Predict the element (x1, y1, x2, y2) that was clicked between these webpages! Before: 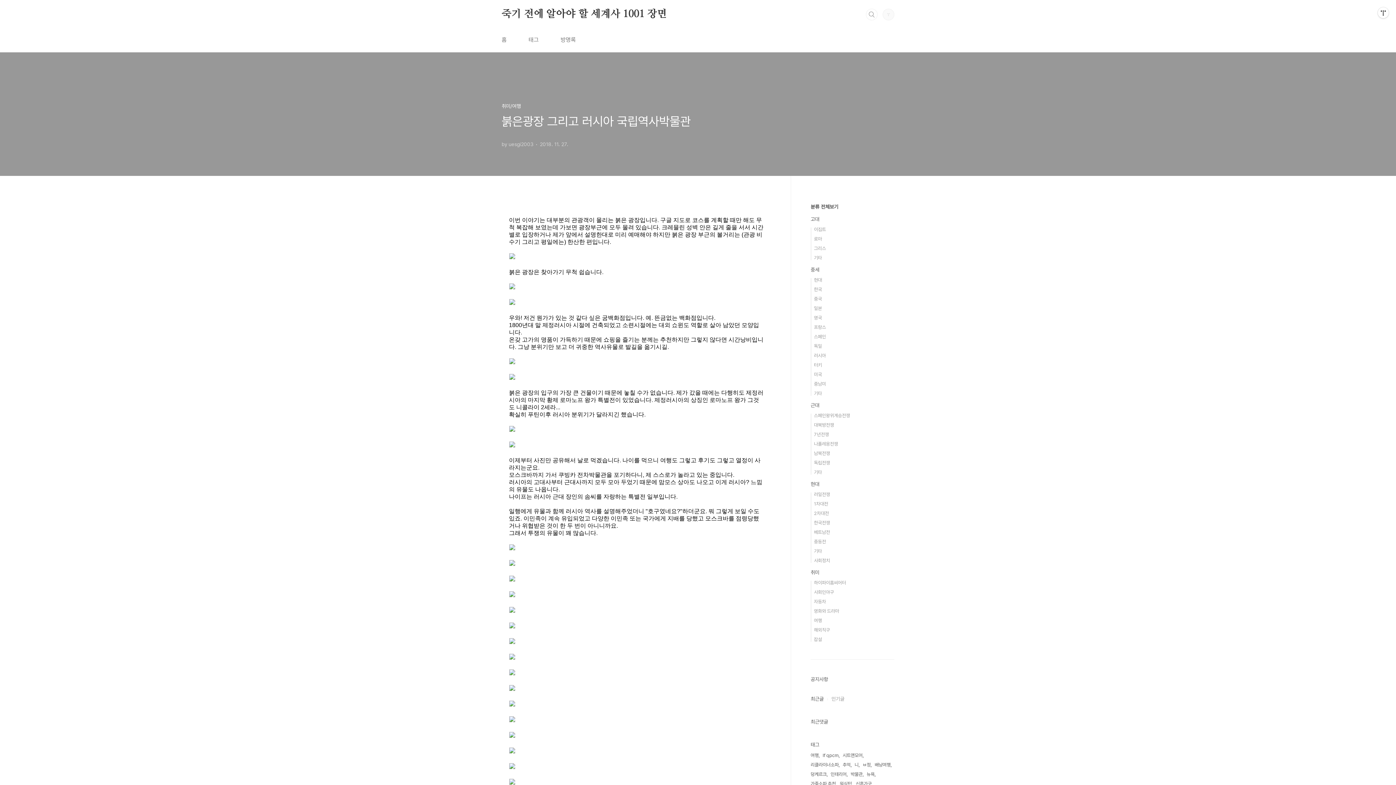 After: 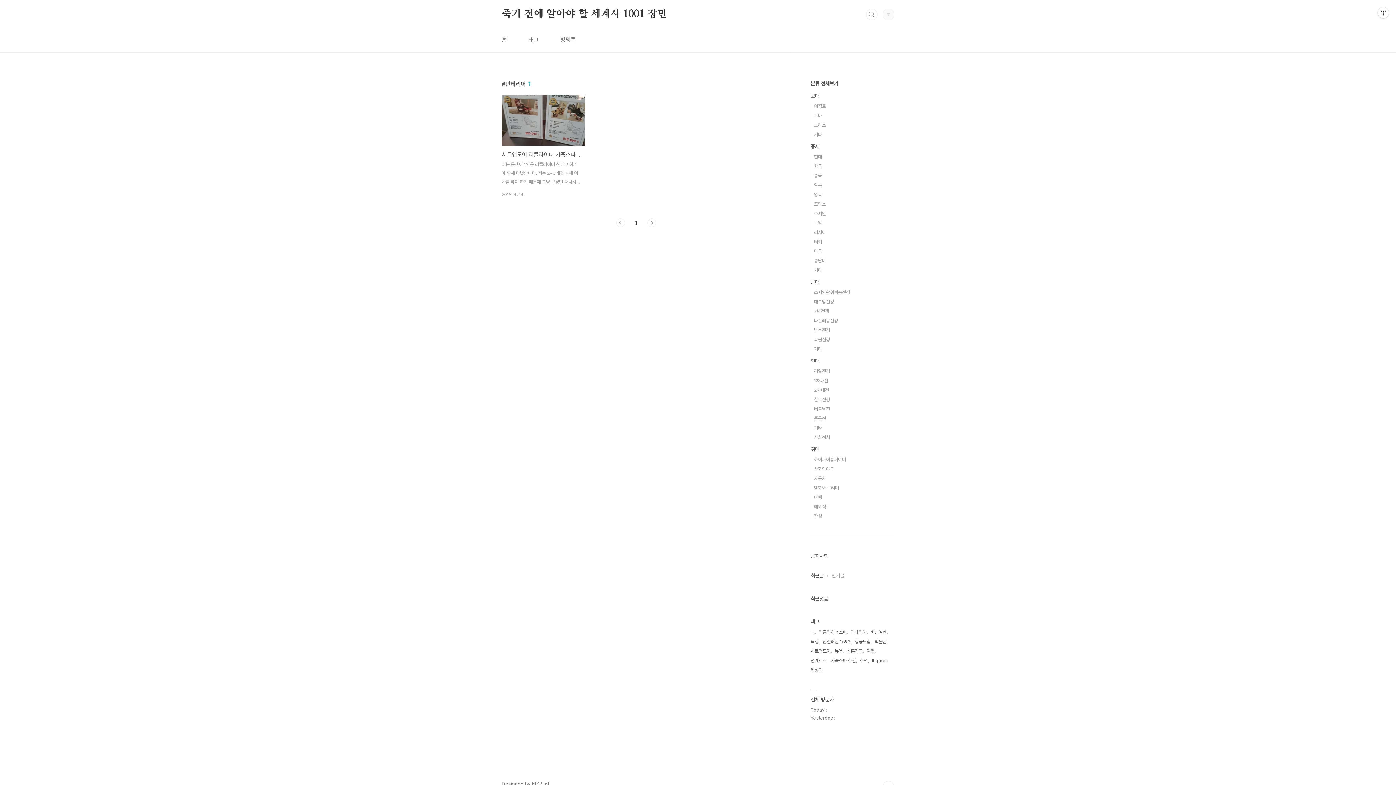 Action: bbox: (830, 770, 848, 779) label: 인테리어